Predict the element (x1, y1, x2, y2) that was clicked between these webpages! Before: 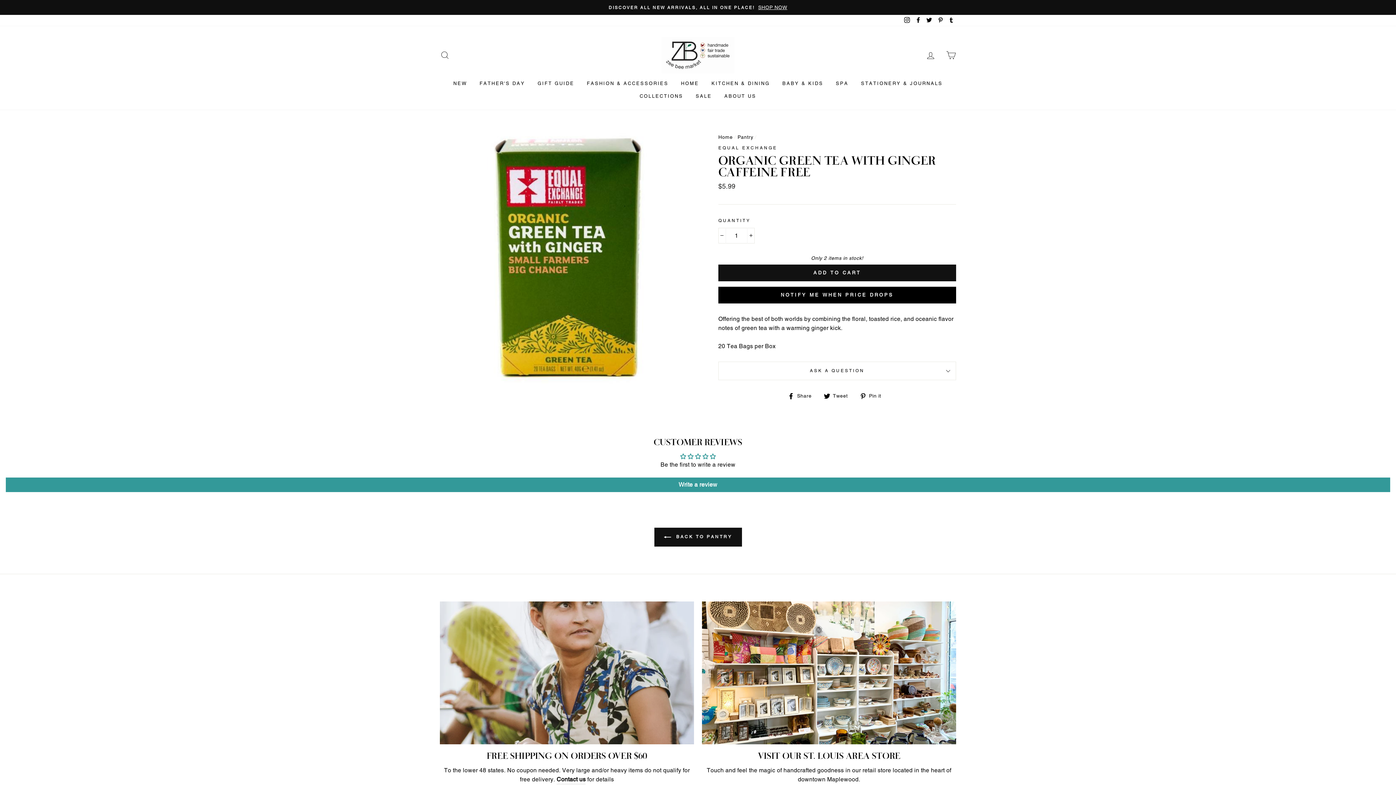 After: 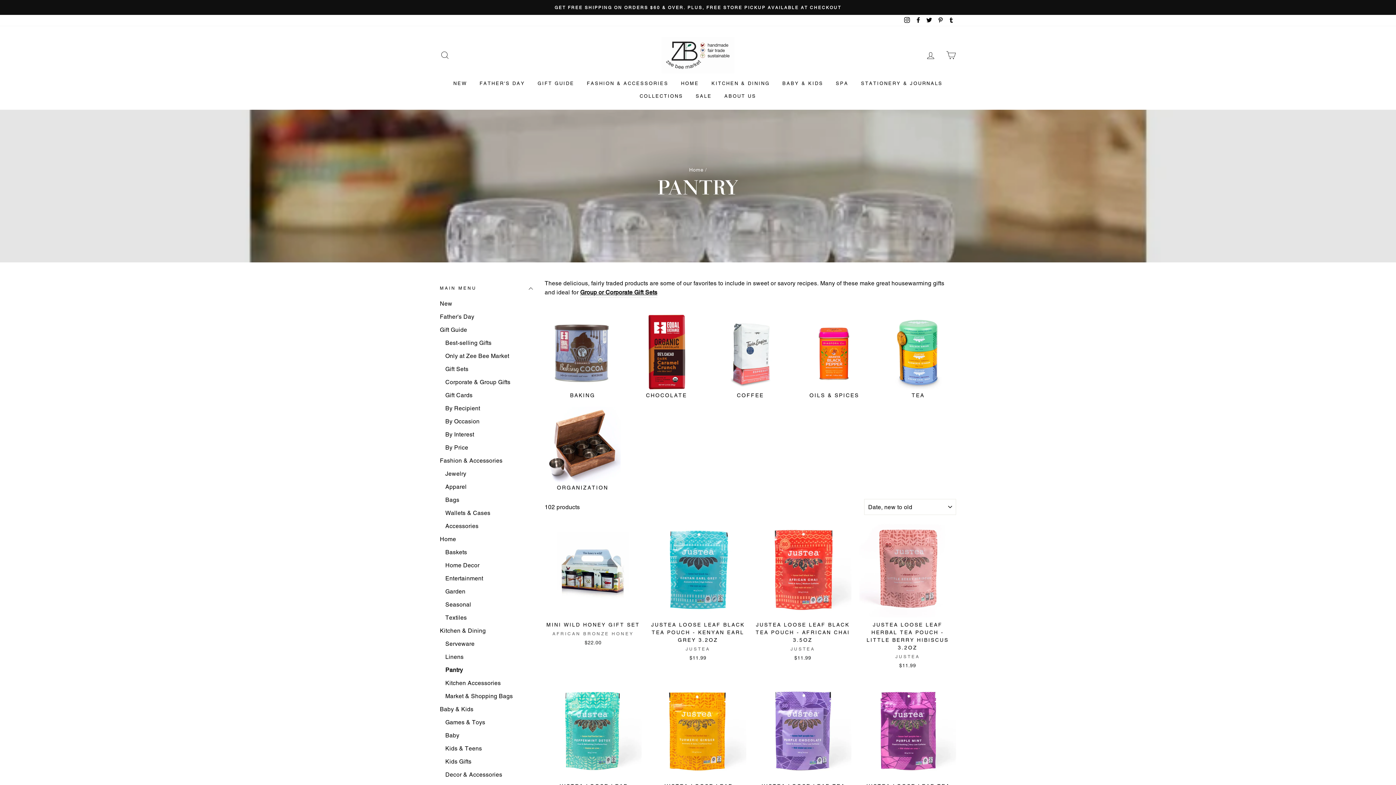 Action: label: Pantry bbox: (737, 134, 753, 140)